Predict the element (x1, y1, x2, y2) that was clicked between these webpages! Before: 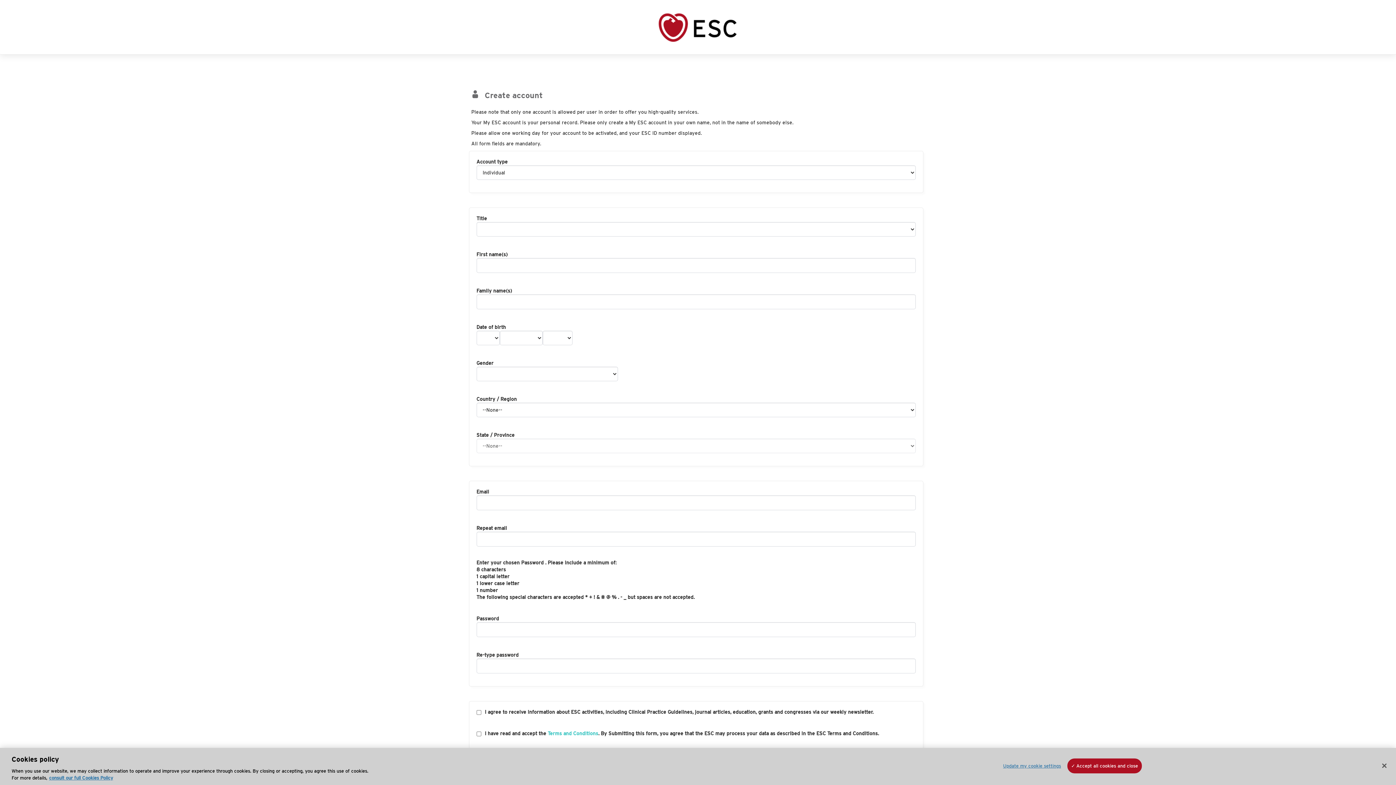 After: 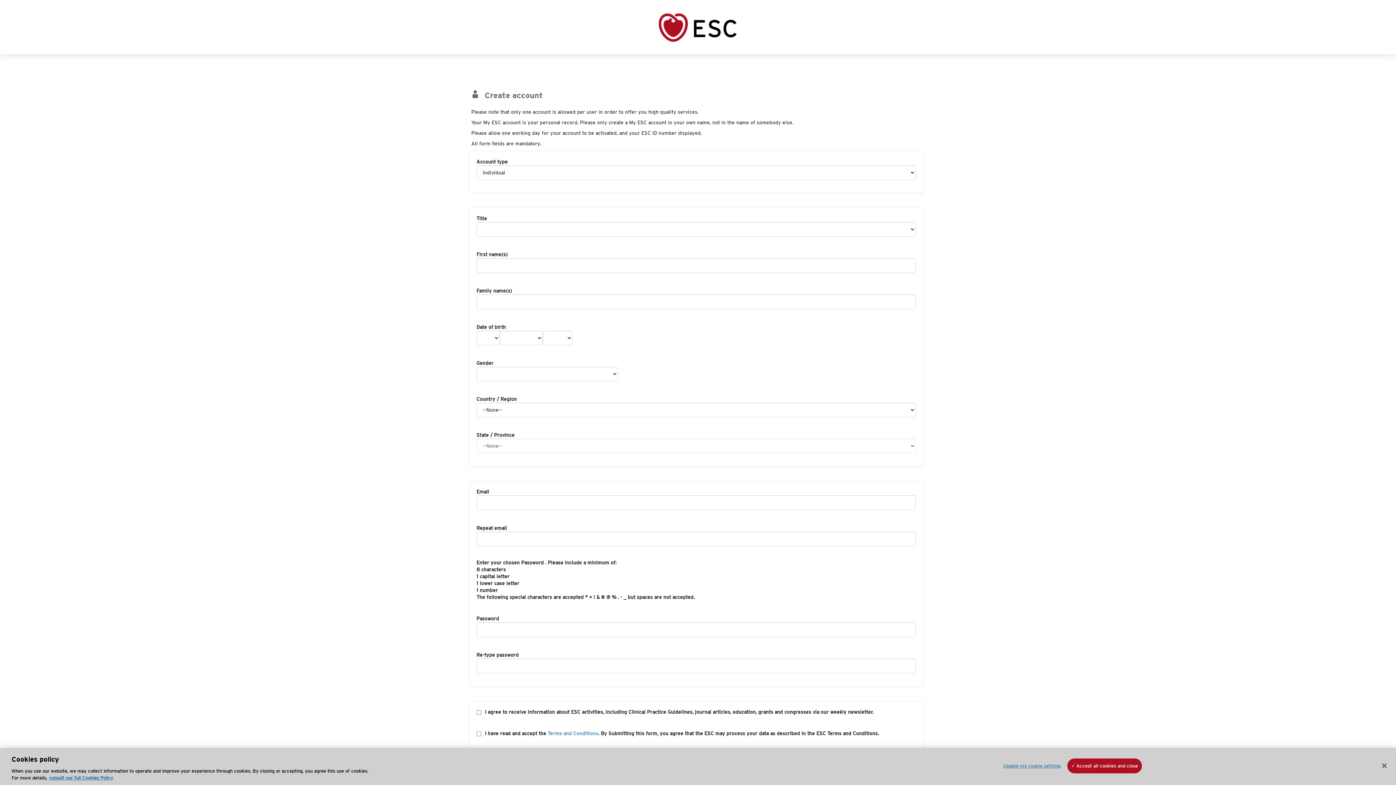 Action: label: Terms and Conditions bbox: (547, 730, 598, 737)